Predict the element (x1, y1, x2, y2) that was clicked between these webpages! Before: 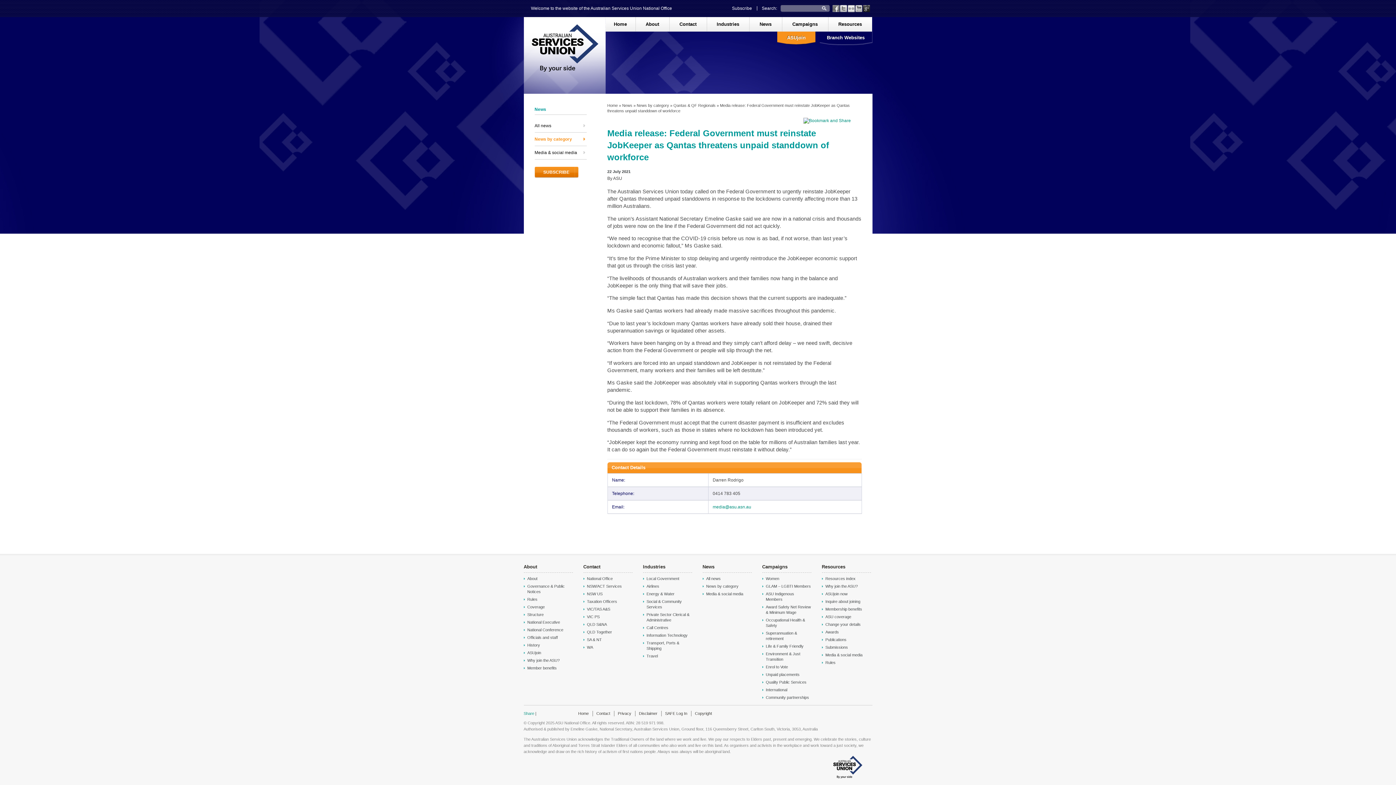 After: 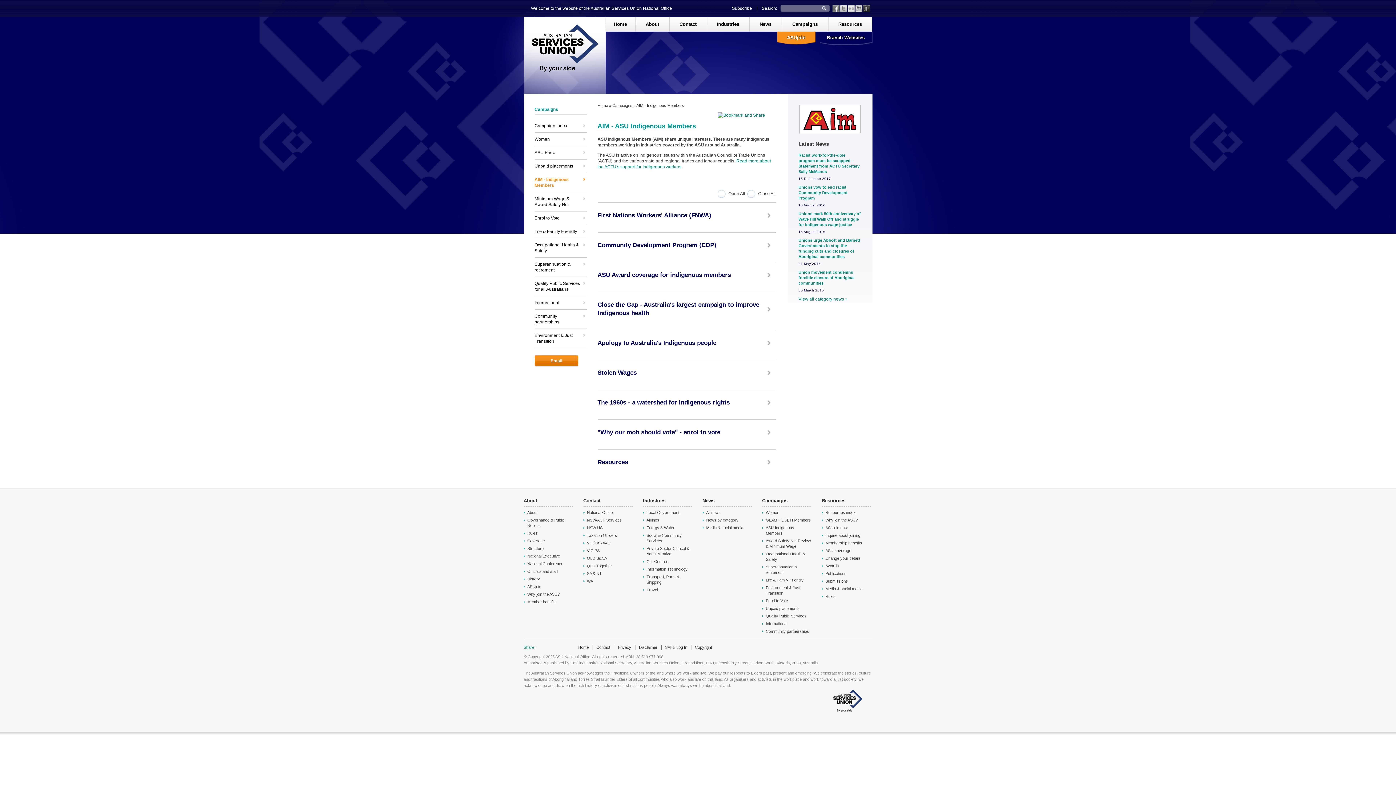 Action: bbox: (762, 591, 811, 602) label: ASU Indigenous Members